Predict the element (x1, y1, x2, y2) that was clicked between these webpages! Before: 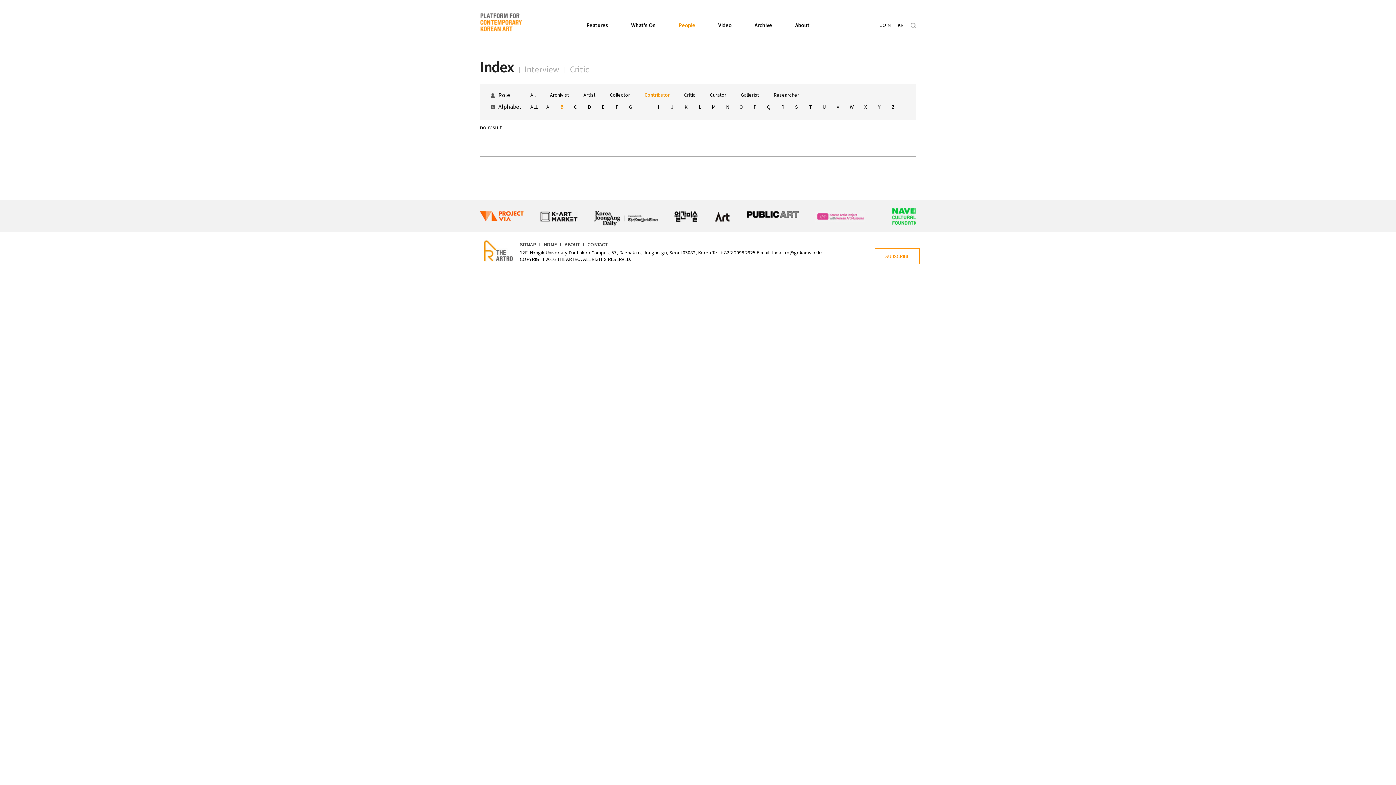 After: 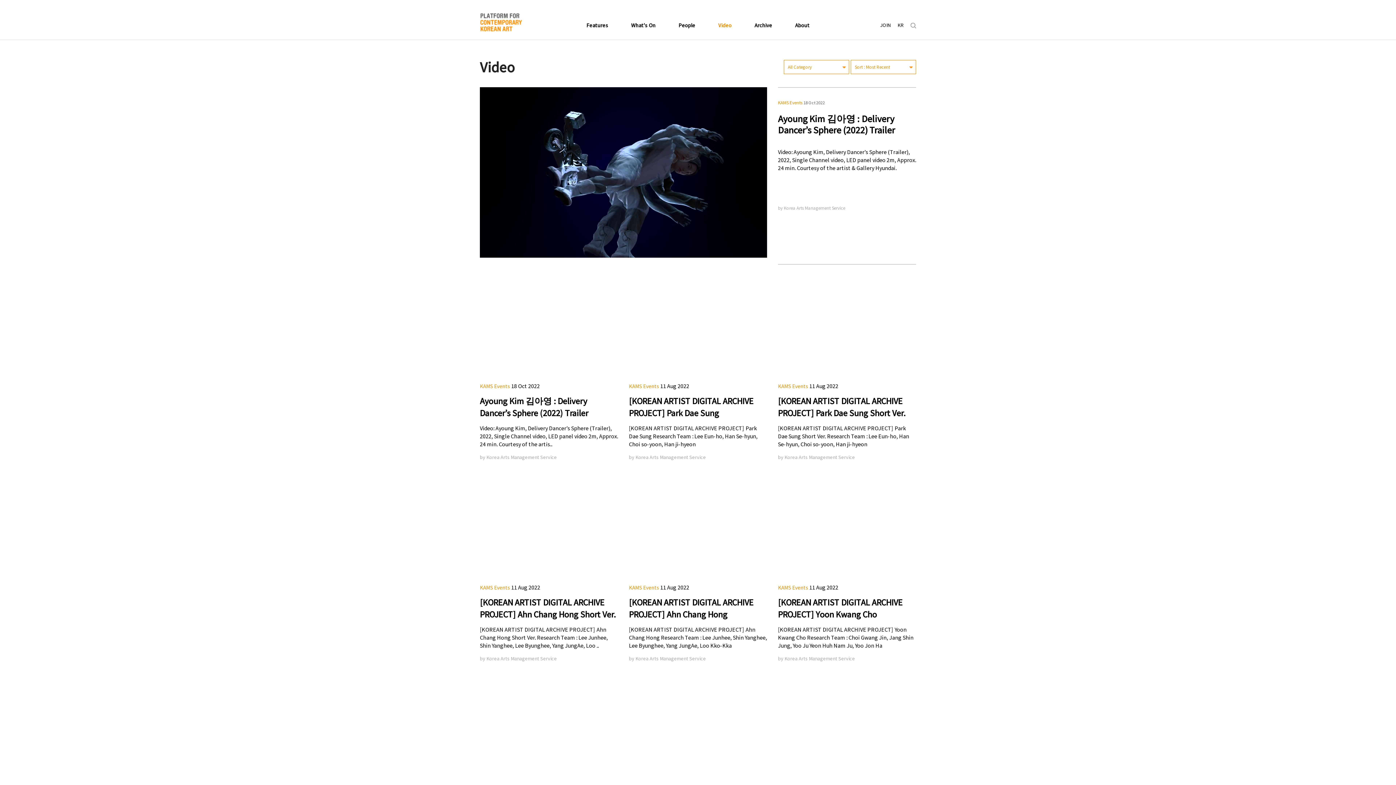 Action: bbox: (707, 18, 742, 32) label: Video